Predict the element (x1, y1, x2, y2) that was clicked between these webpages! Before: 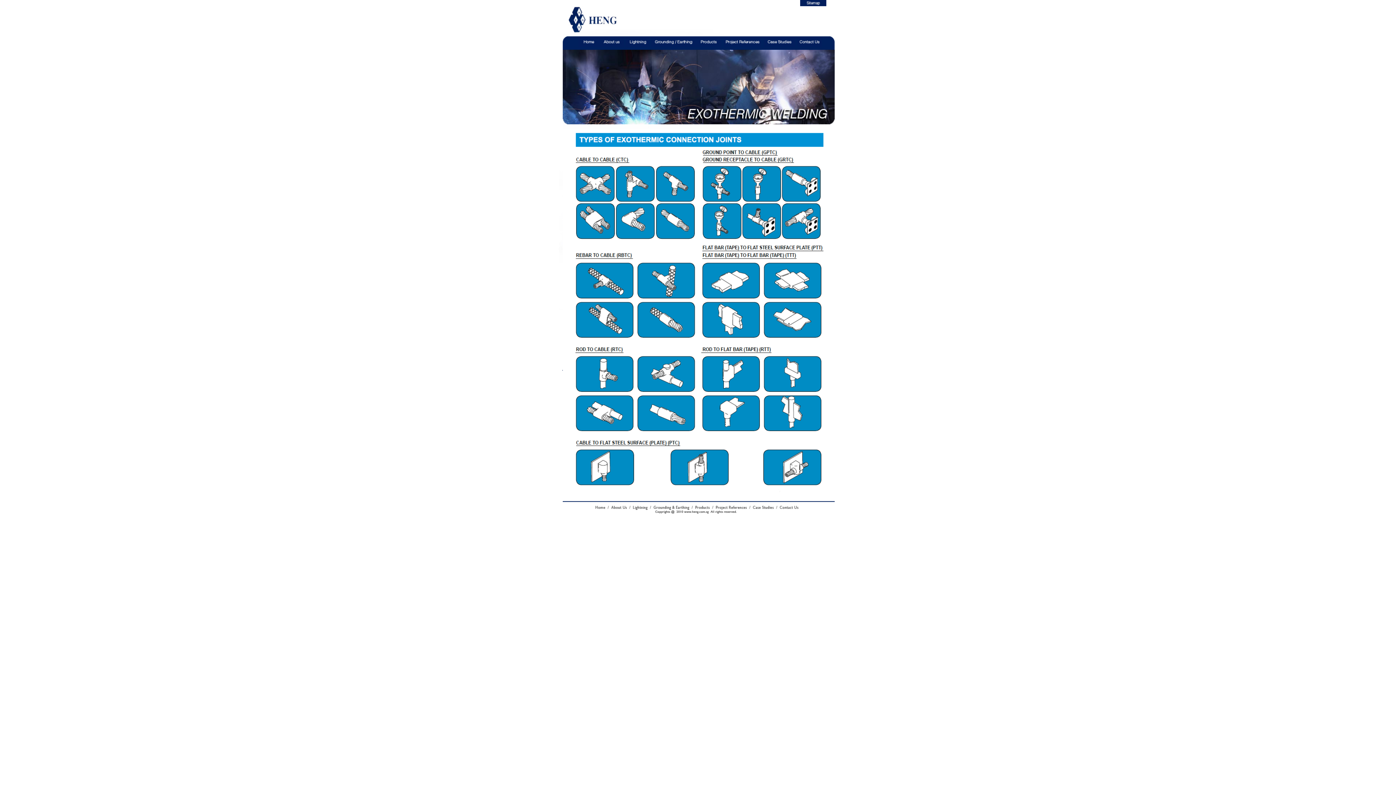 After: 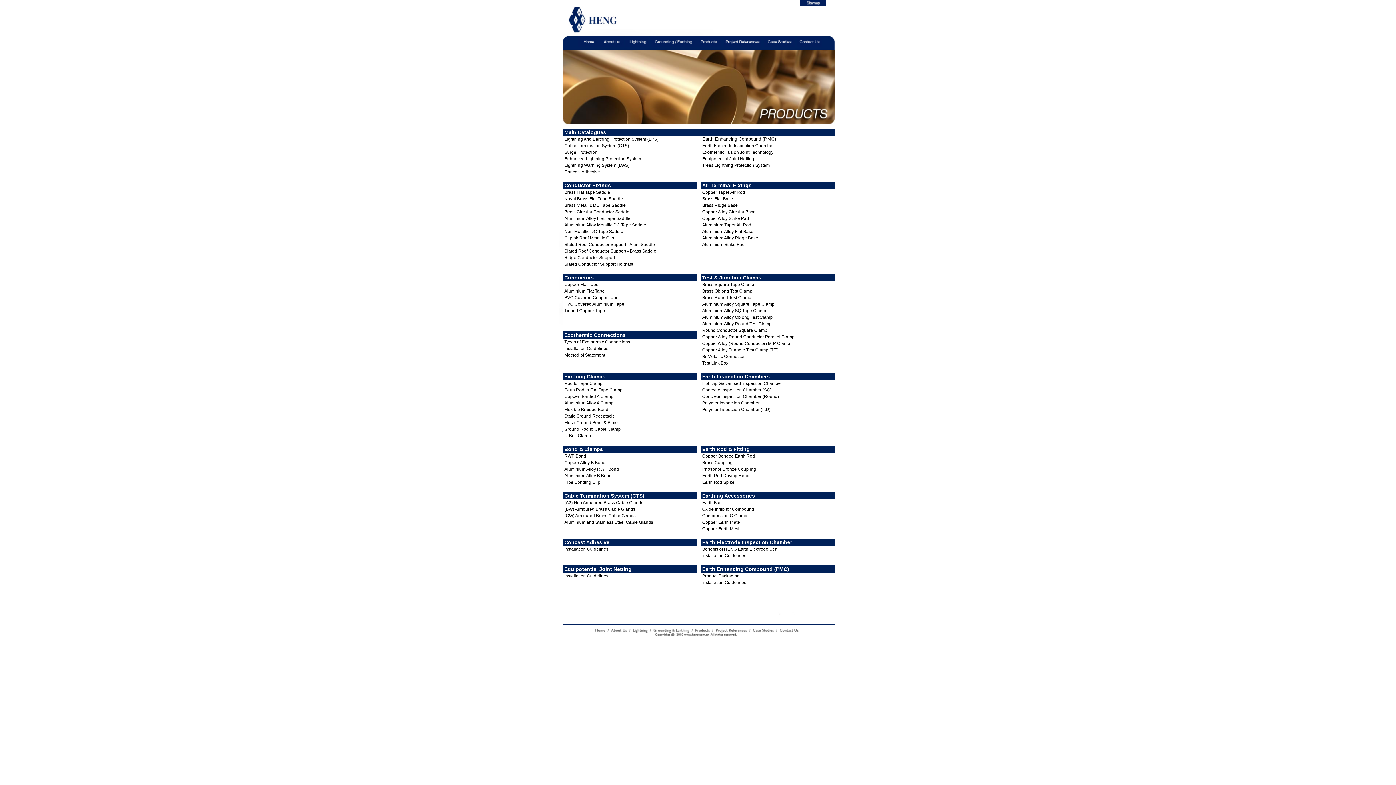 Action: bbox: (694, 505, 710, 511)